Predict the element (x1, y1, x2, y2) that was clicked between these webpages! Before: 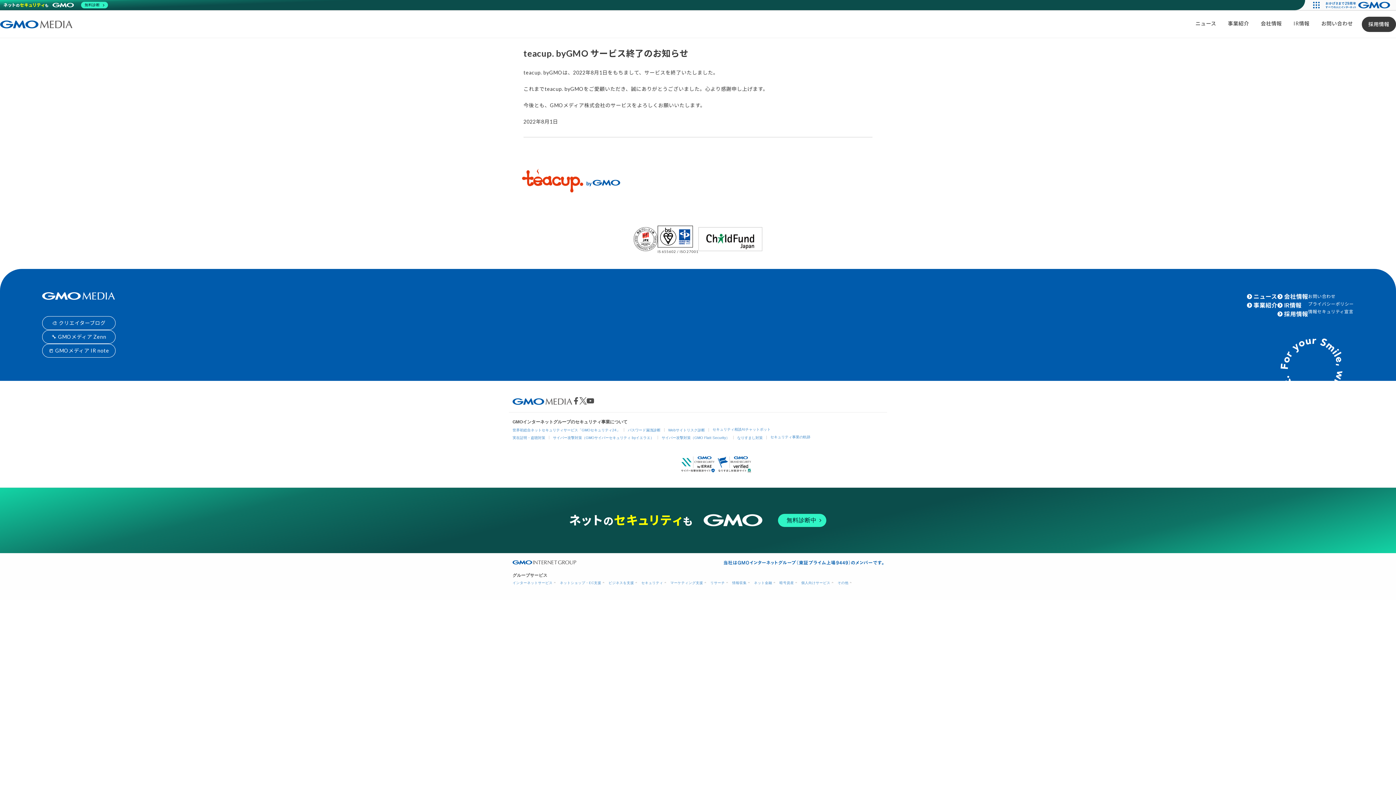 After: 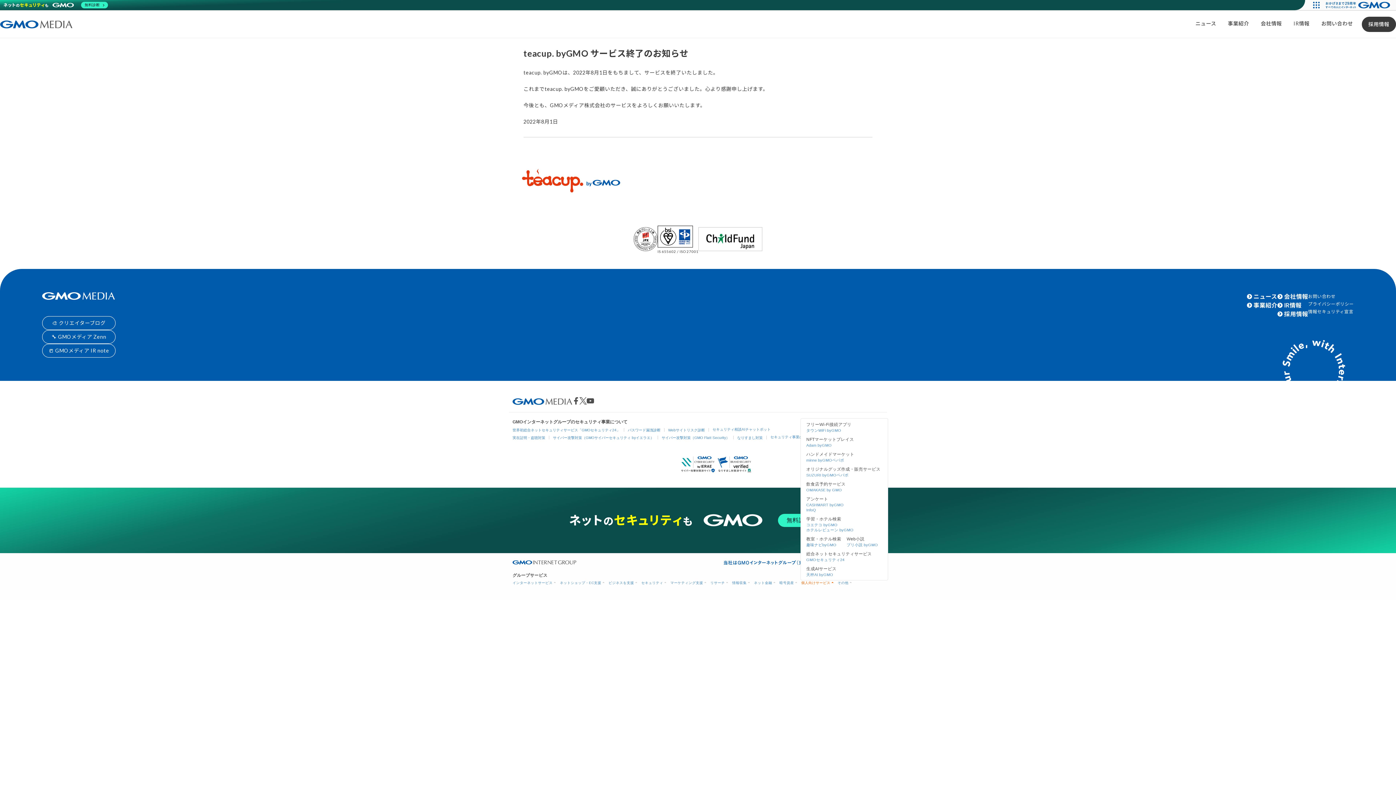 Action: bbox: (801, 581, 832, 585) label: 個人向けサービス